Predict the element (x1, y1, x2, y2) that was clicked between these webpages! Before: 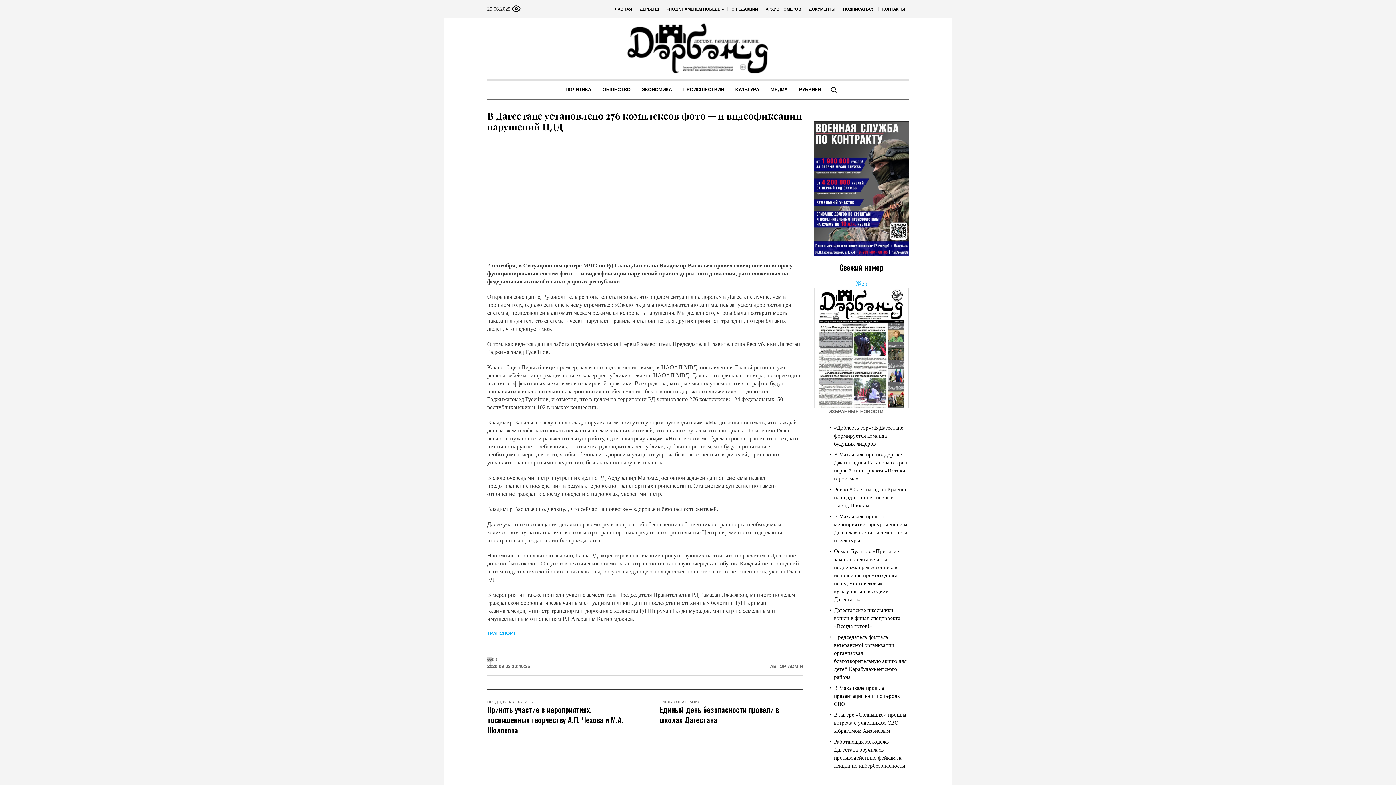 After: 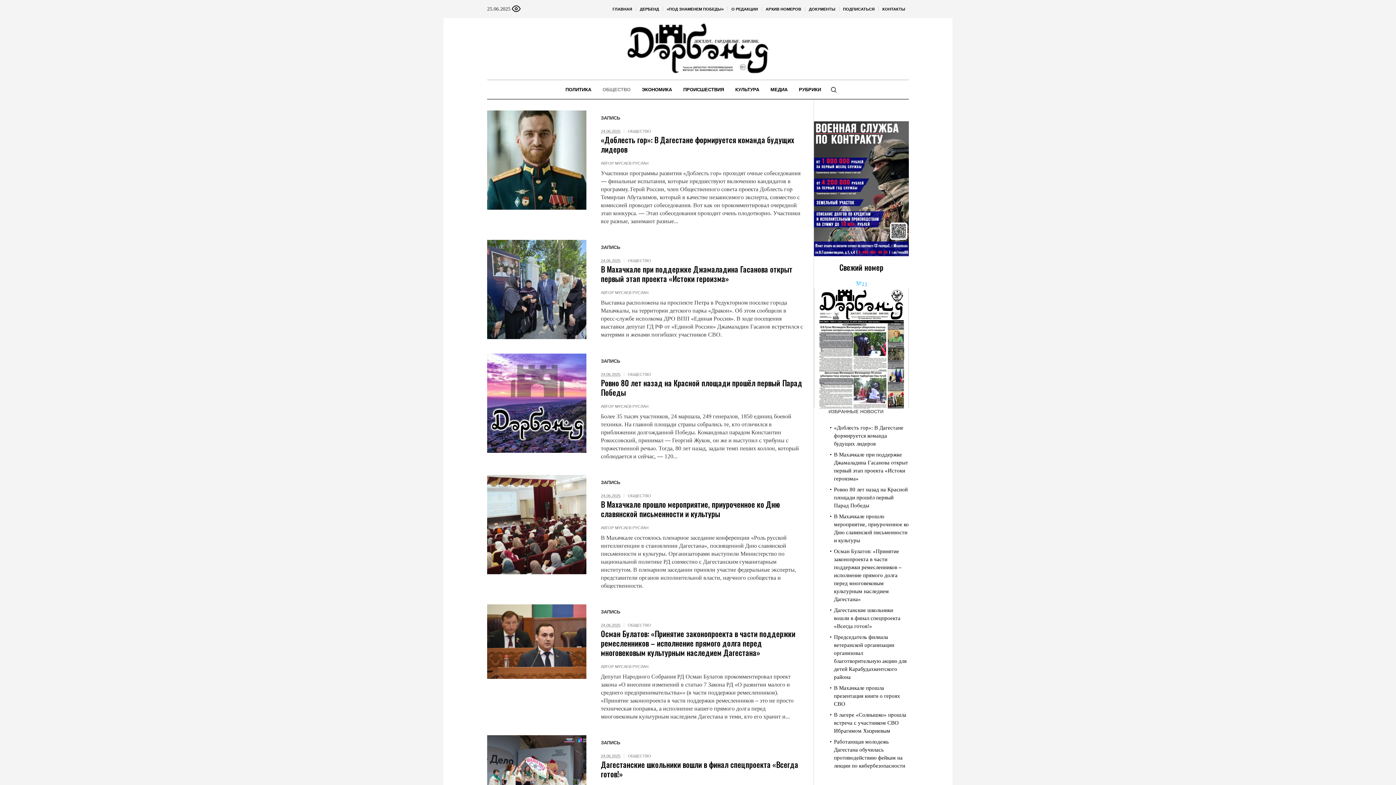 Action: label: ОБЩЕСТВО bbox: (597, 80, 636, 98)